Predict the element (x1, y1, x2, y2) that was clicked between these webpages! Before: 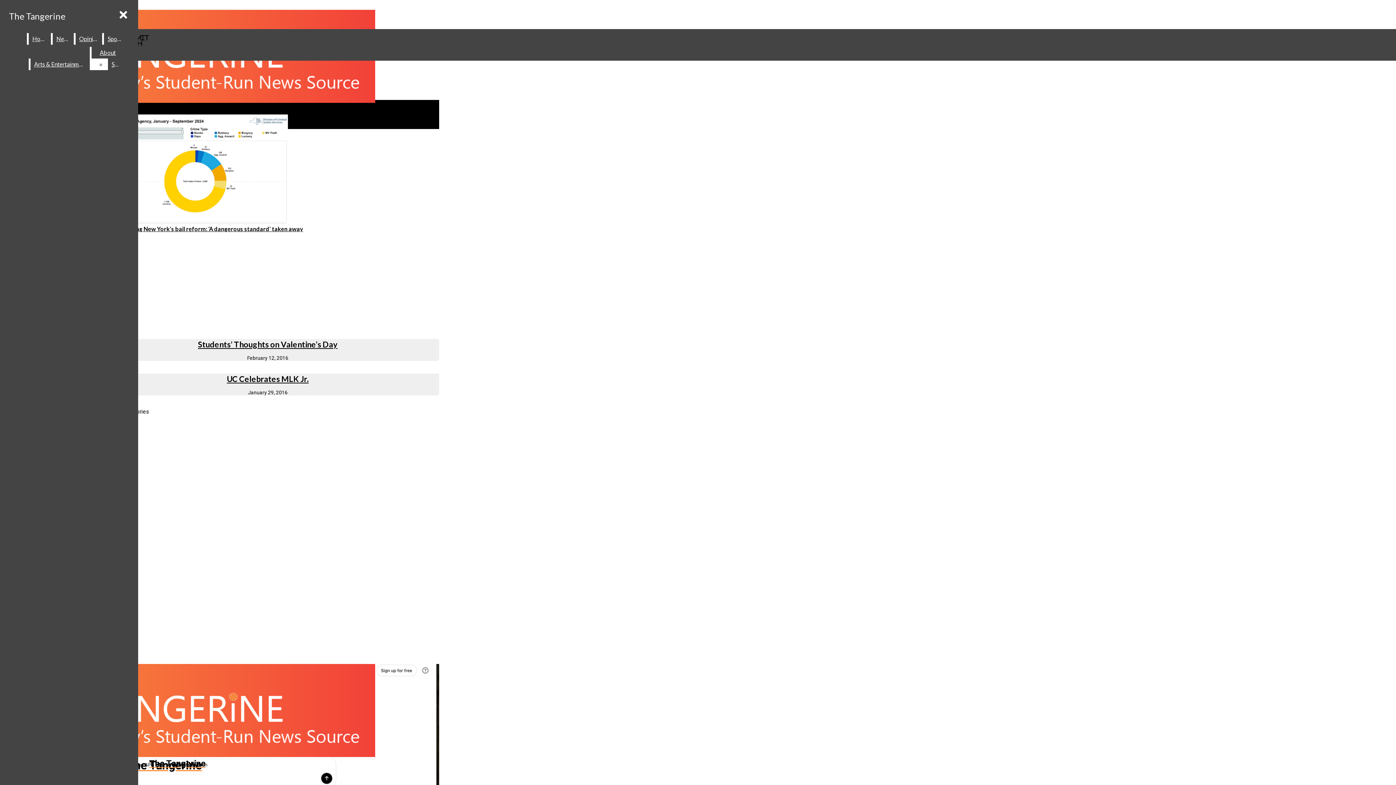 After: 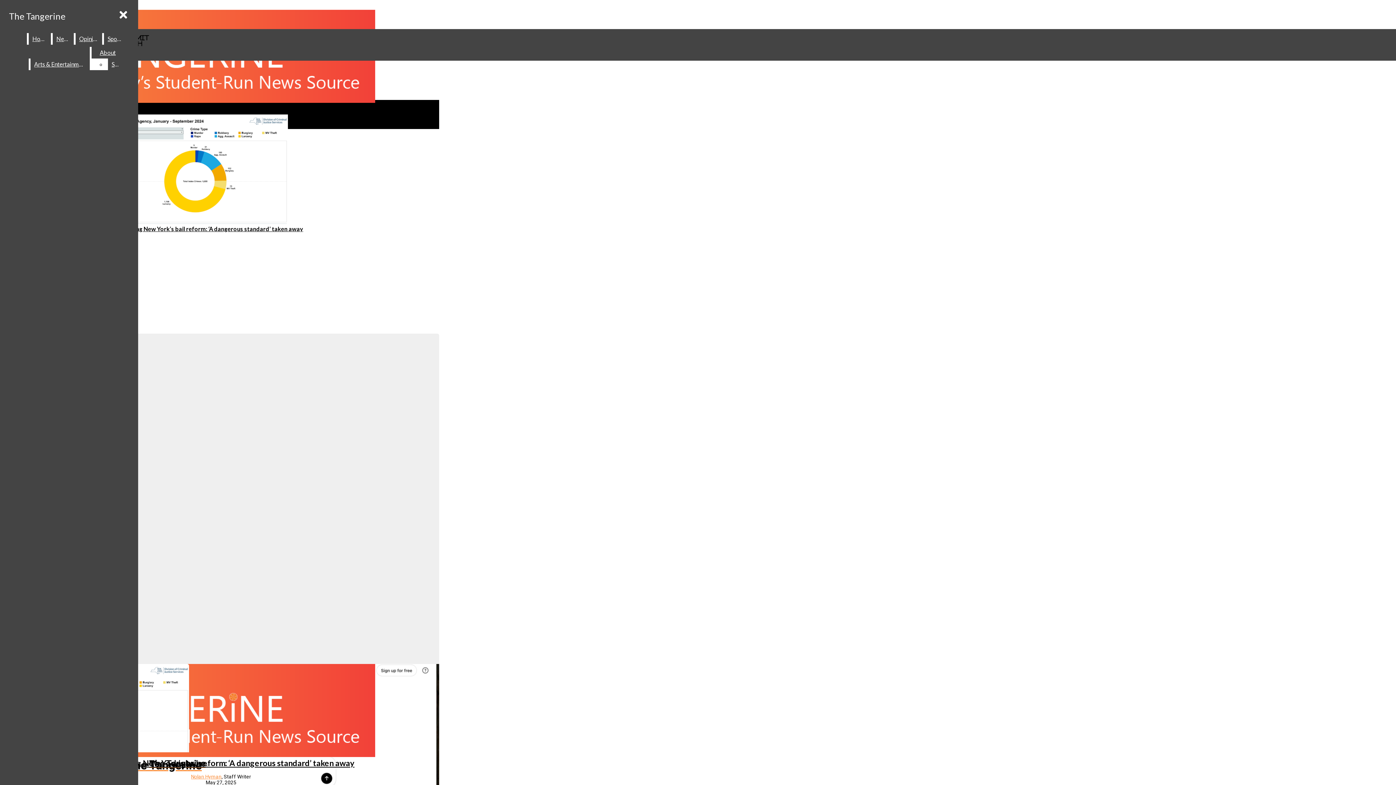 Action: label: News bbox: (52, 33, 72, 44)